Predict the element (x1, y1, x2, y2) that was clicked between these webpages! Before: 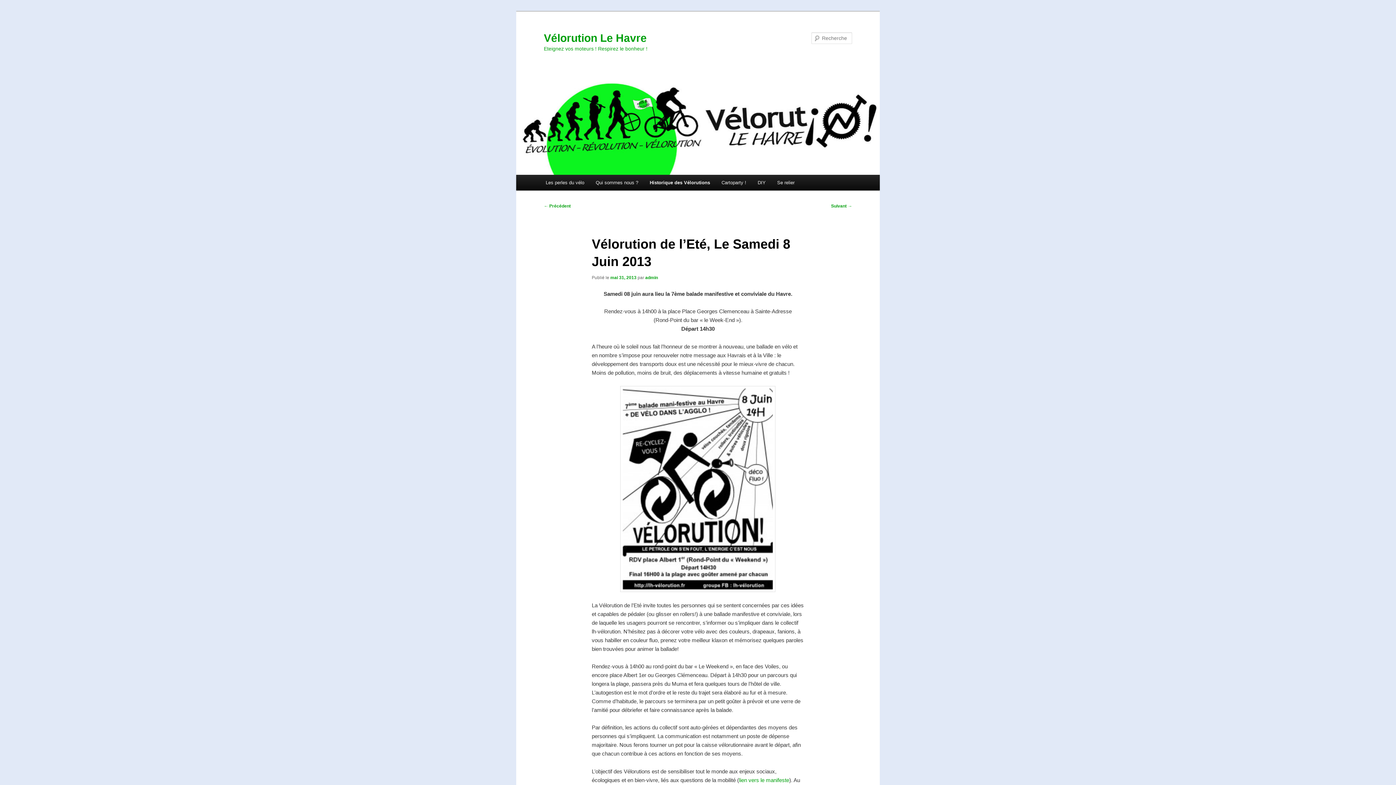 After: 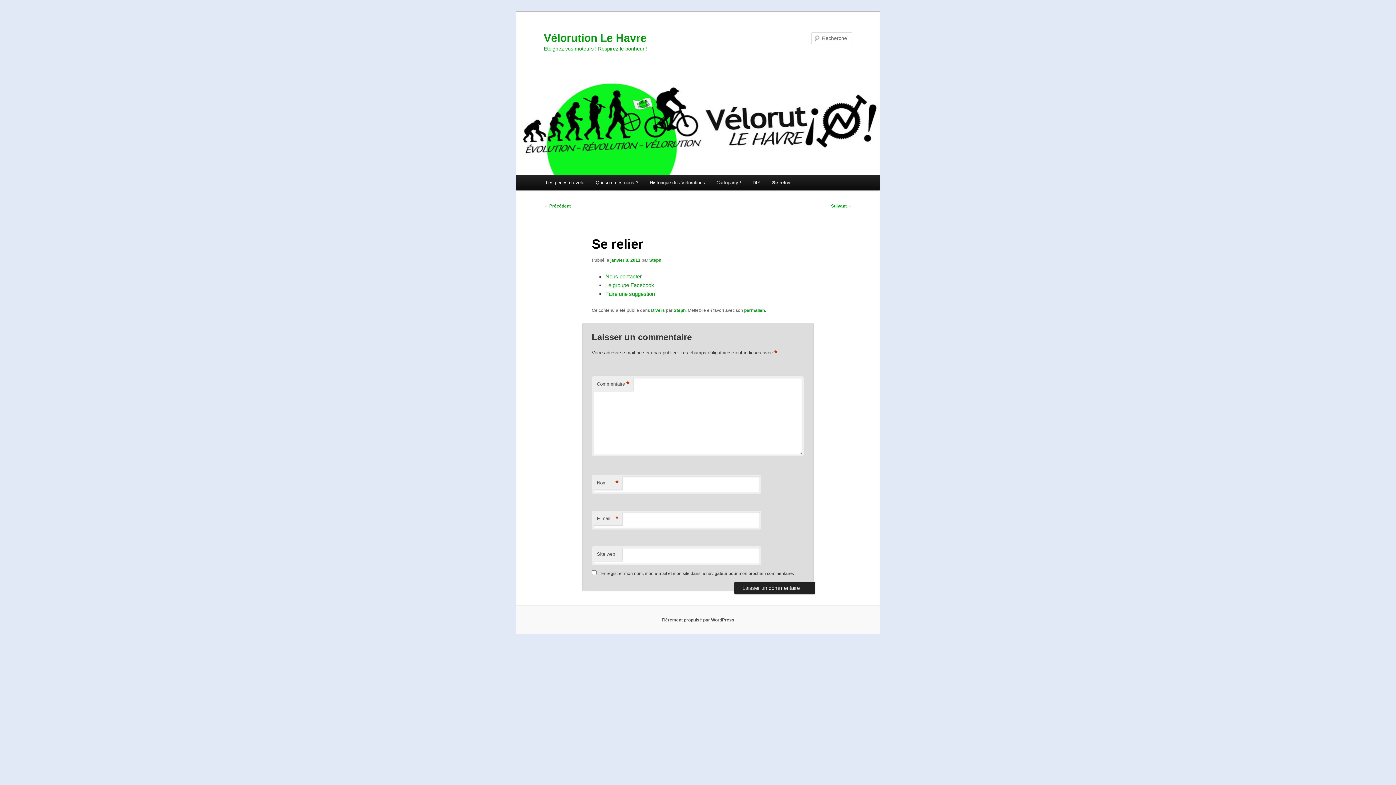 Action: bbox: (771, 174, 800, 190) label: Se relier